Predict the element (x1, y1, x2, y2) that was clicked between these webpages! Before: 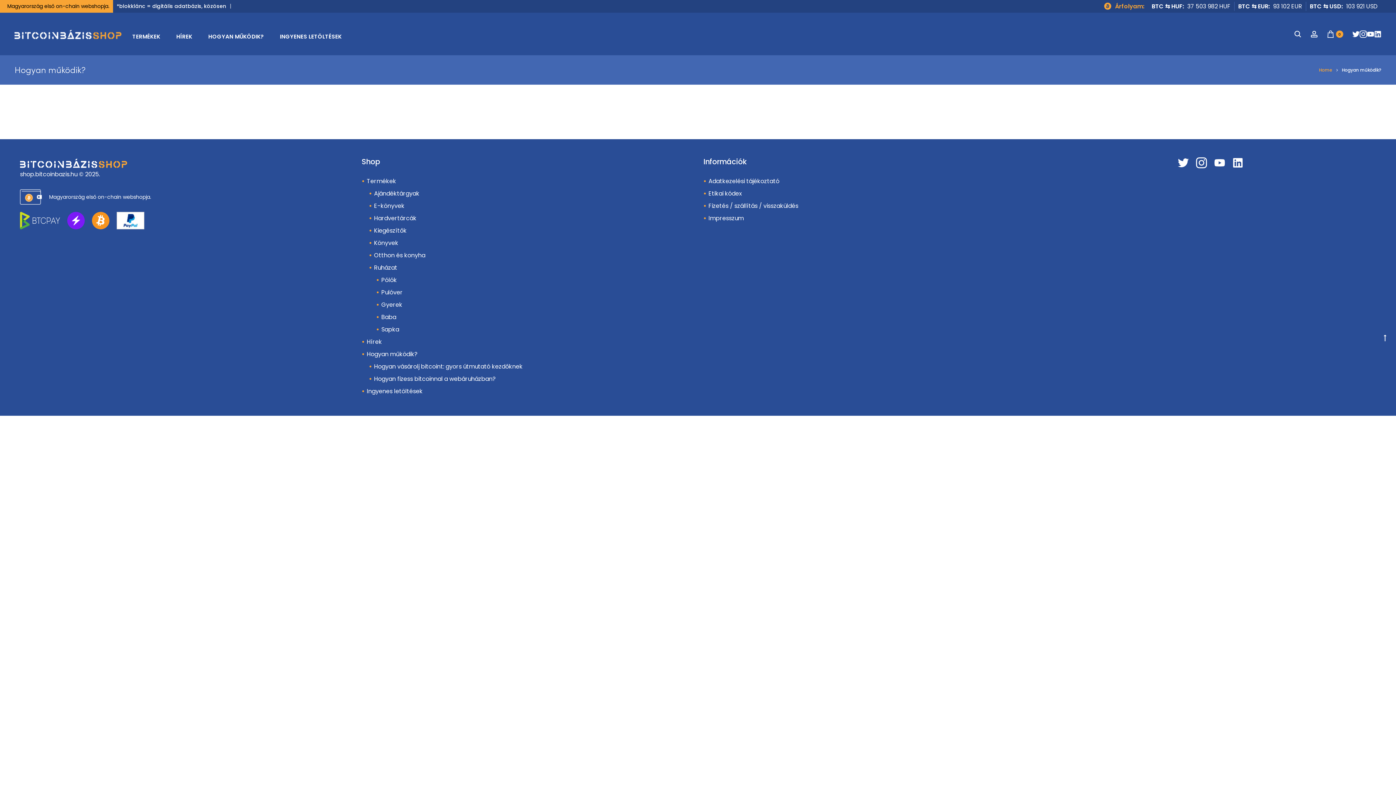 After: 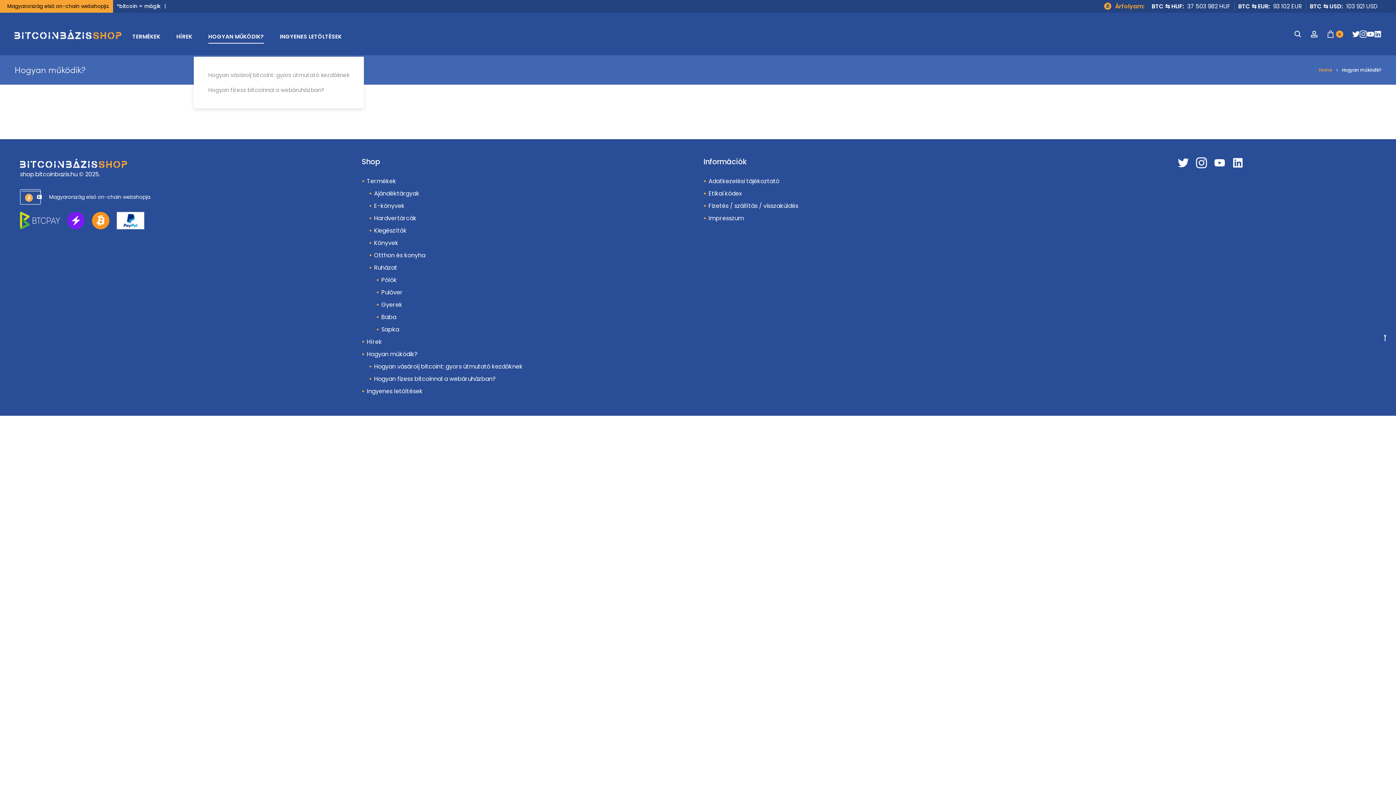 Action: label: HOGYAN MŰKÖDIK? bbox: (208, 30, 264, 42)